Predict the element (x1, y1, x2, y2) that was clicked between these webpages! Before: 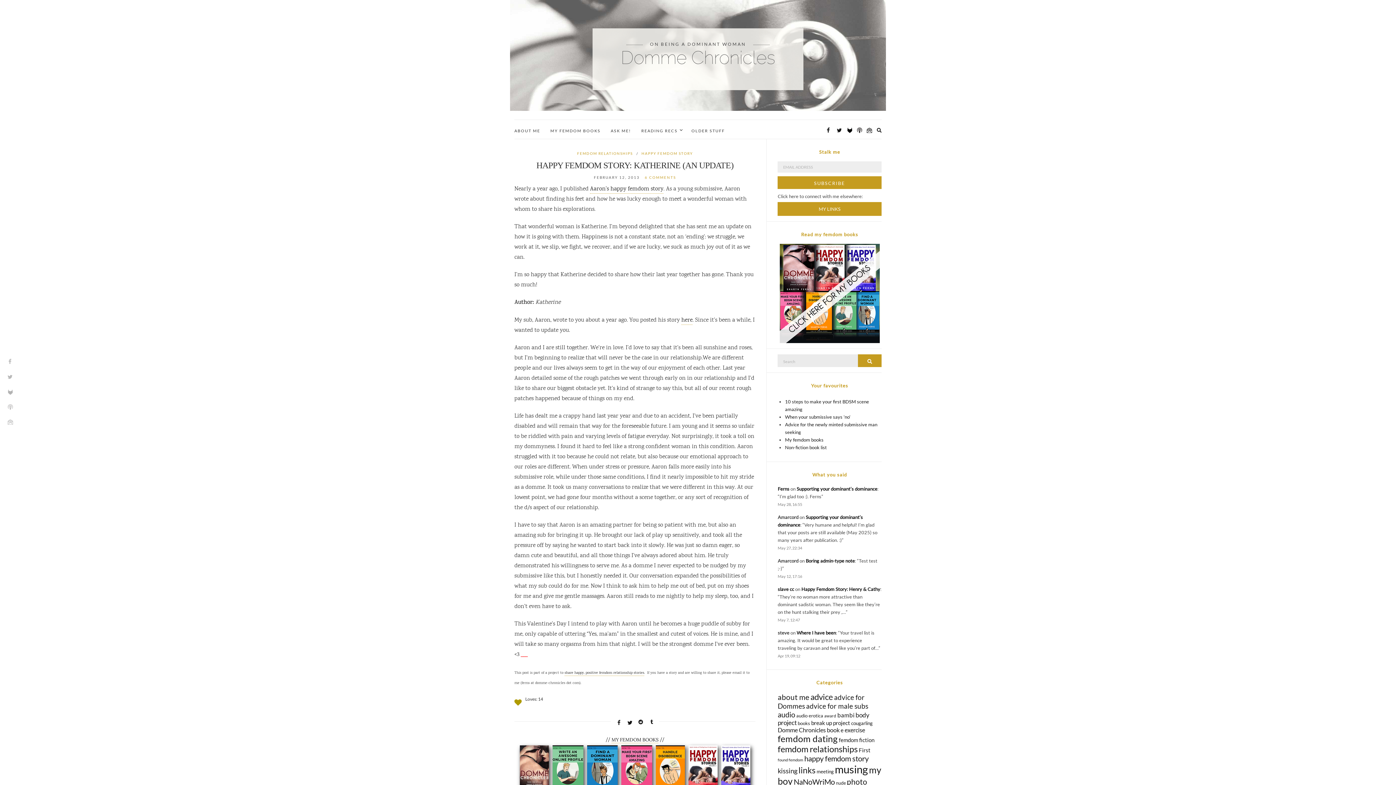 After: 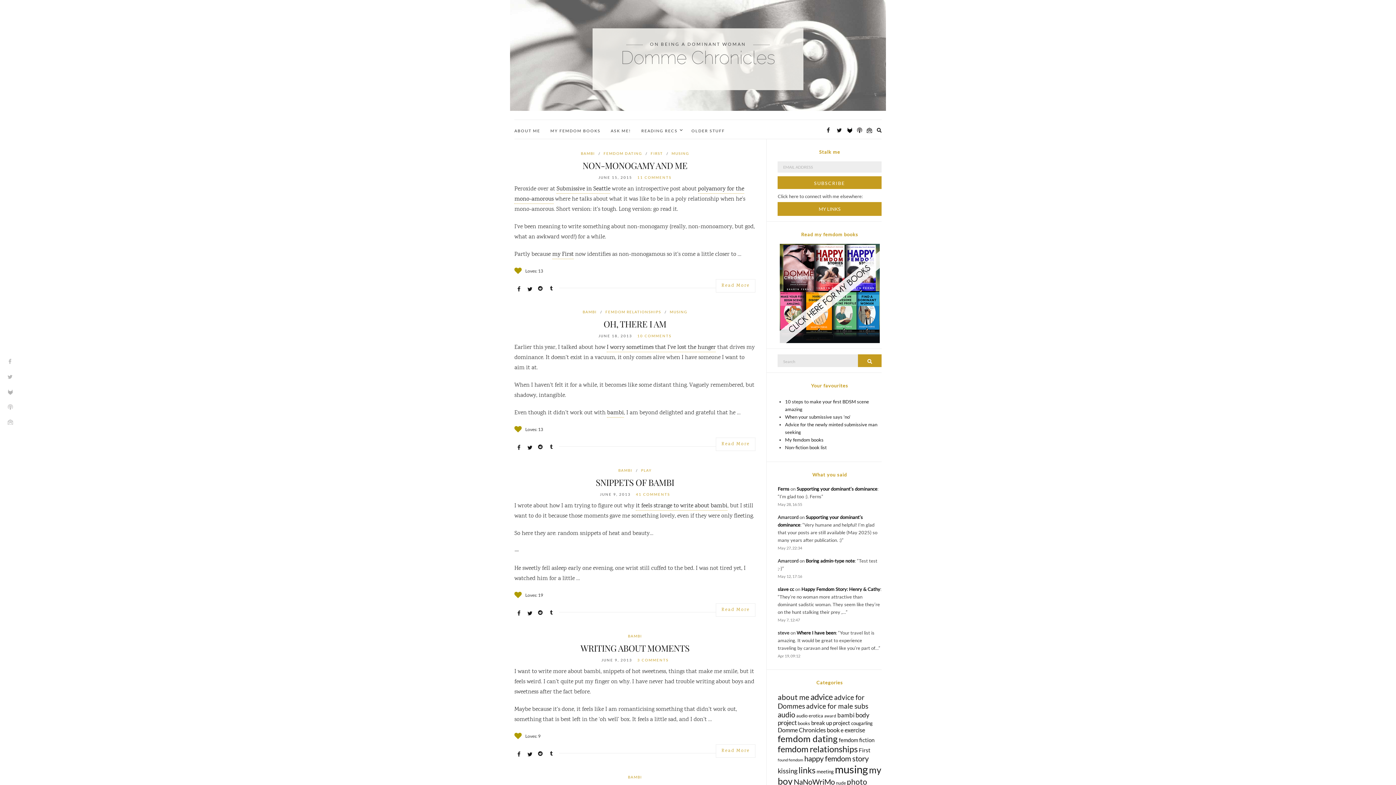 Action: label: bambi (31 items) bbox: (837, 711, 854, 719)